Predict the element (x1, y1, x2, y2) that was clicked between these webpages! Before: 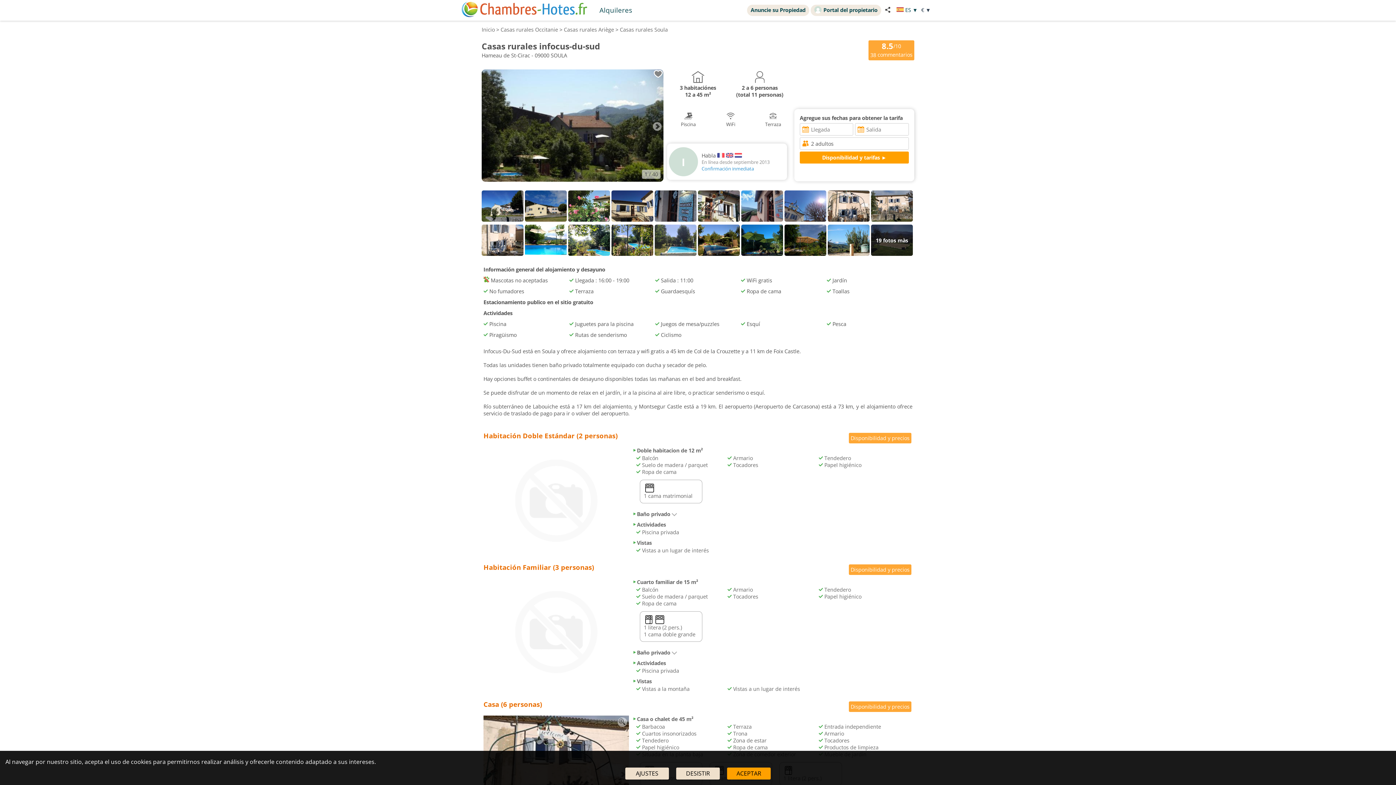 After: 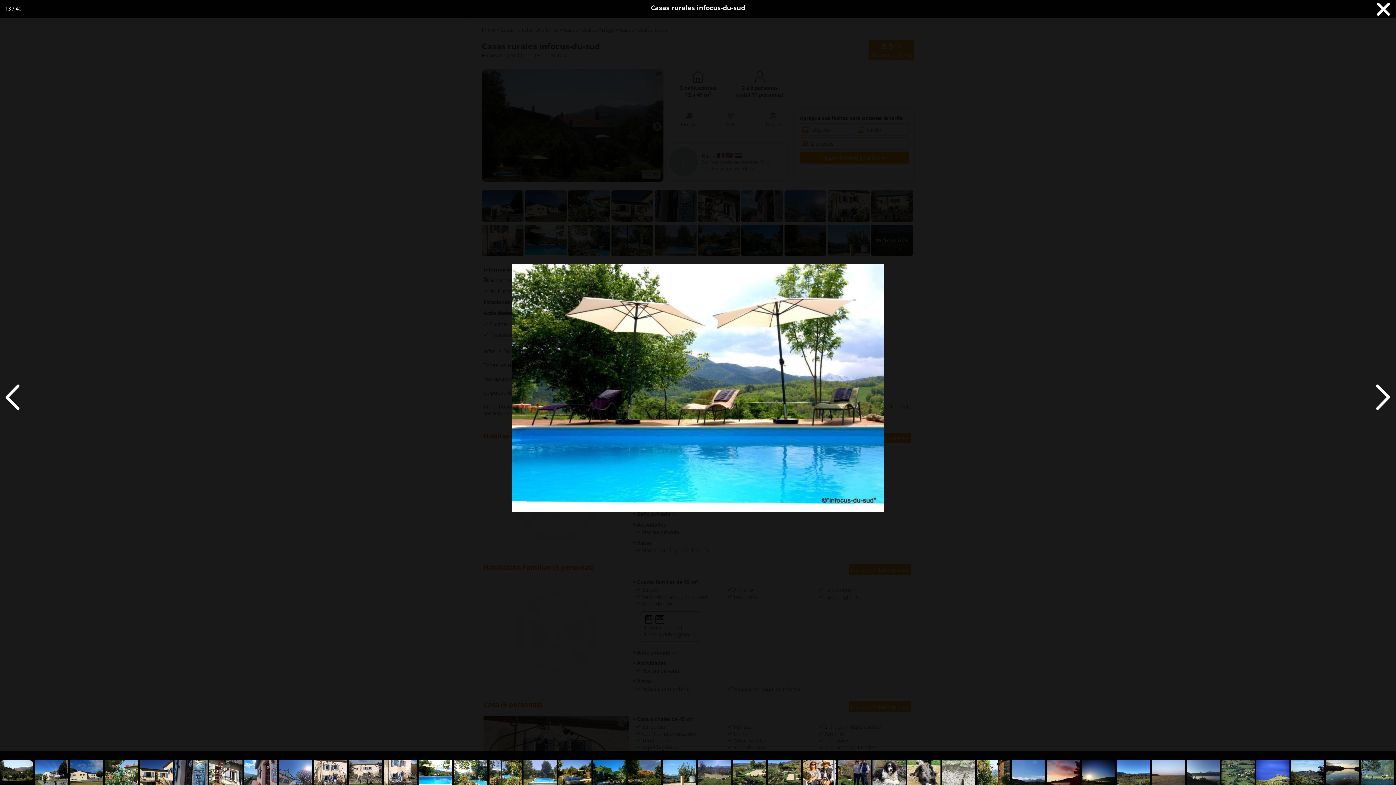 Action: bbox: (525, 252, 568, 258)